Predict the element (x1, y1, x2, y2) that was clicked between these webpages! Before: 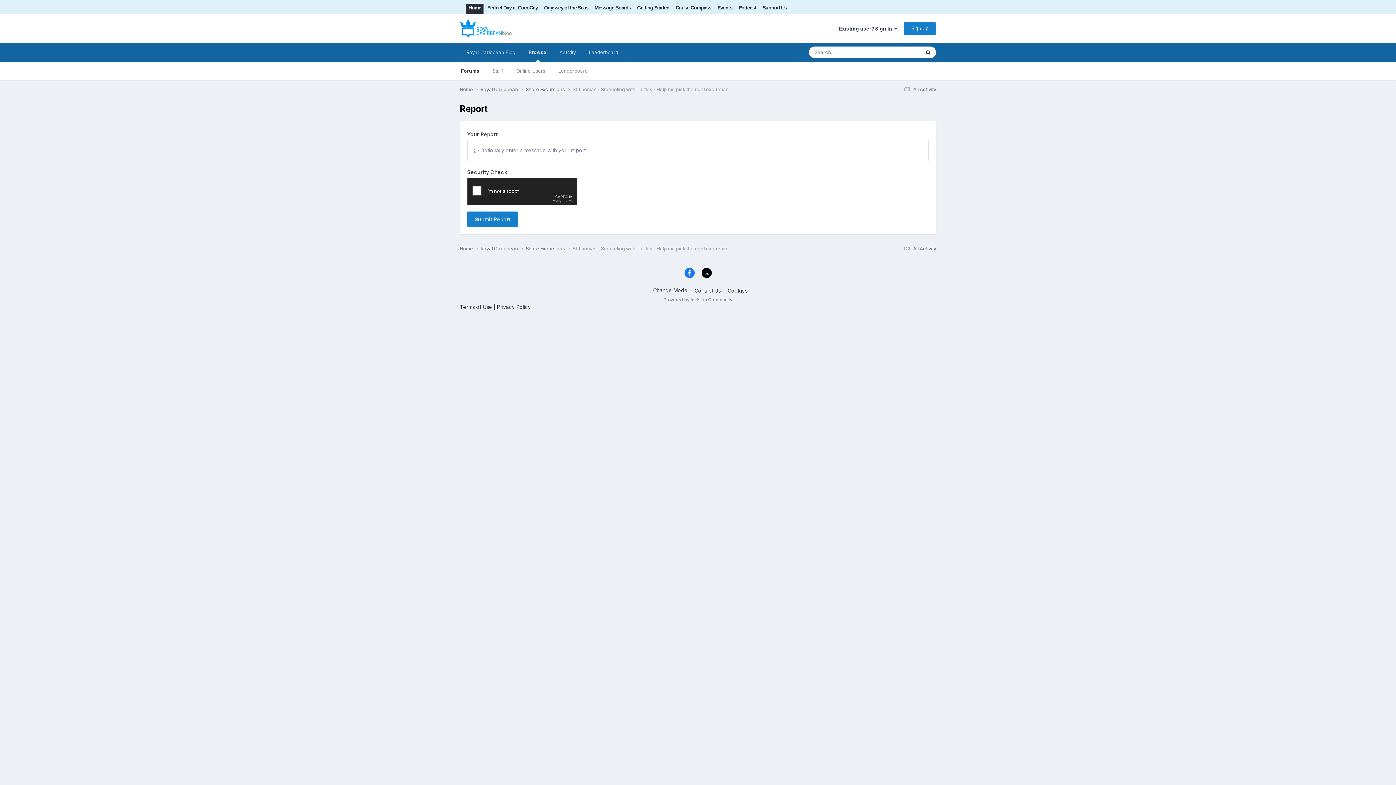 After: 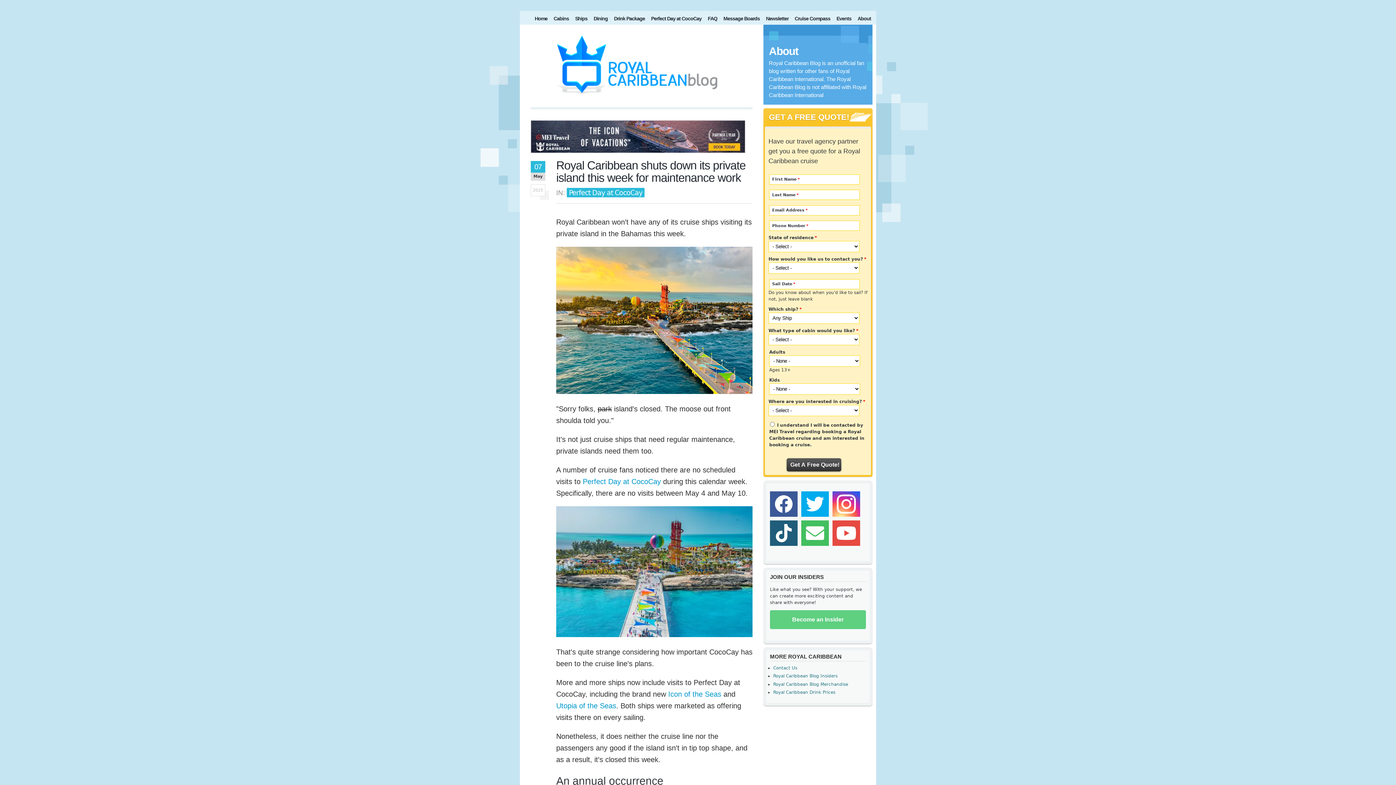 Action: label: Perfect Day at CocoCay bbox: (485, 3, 540, 13)